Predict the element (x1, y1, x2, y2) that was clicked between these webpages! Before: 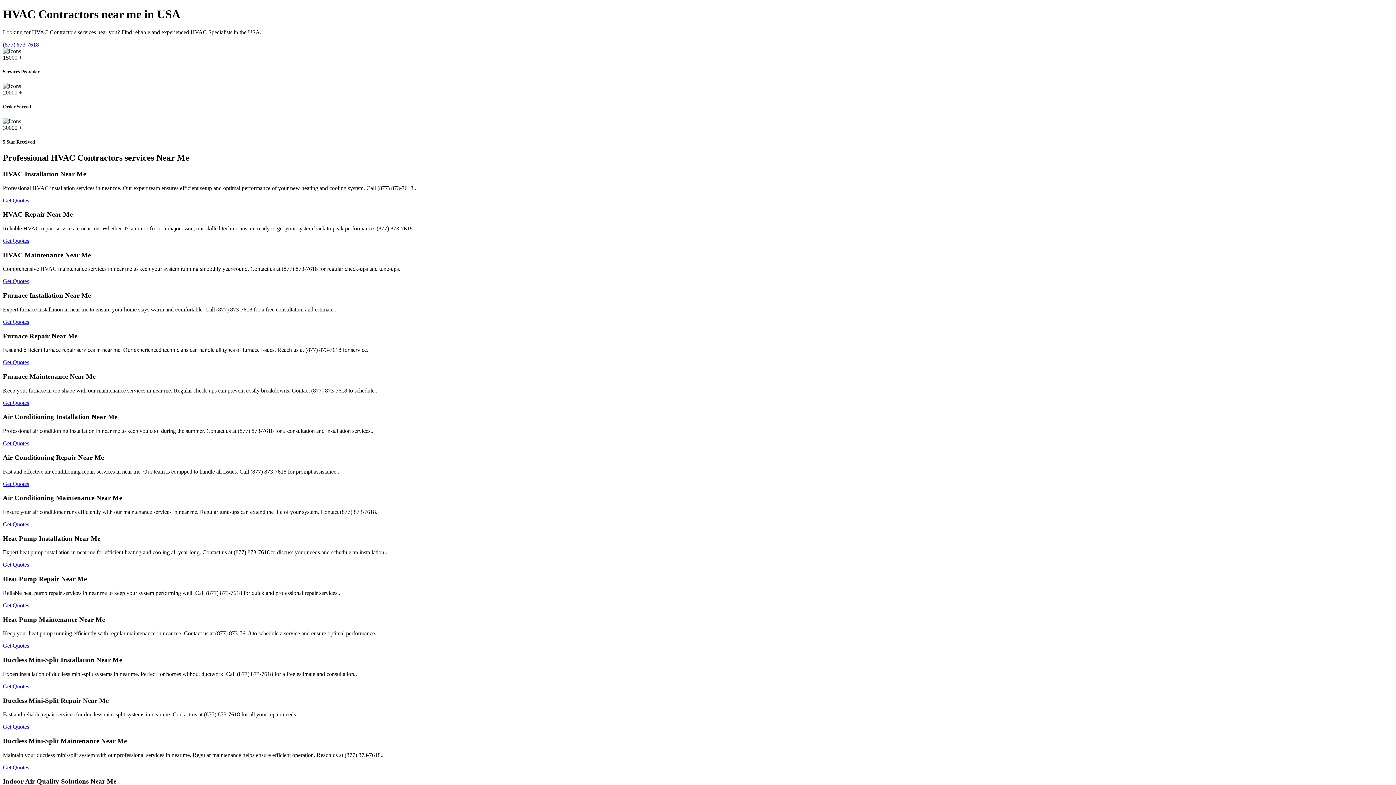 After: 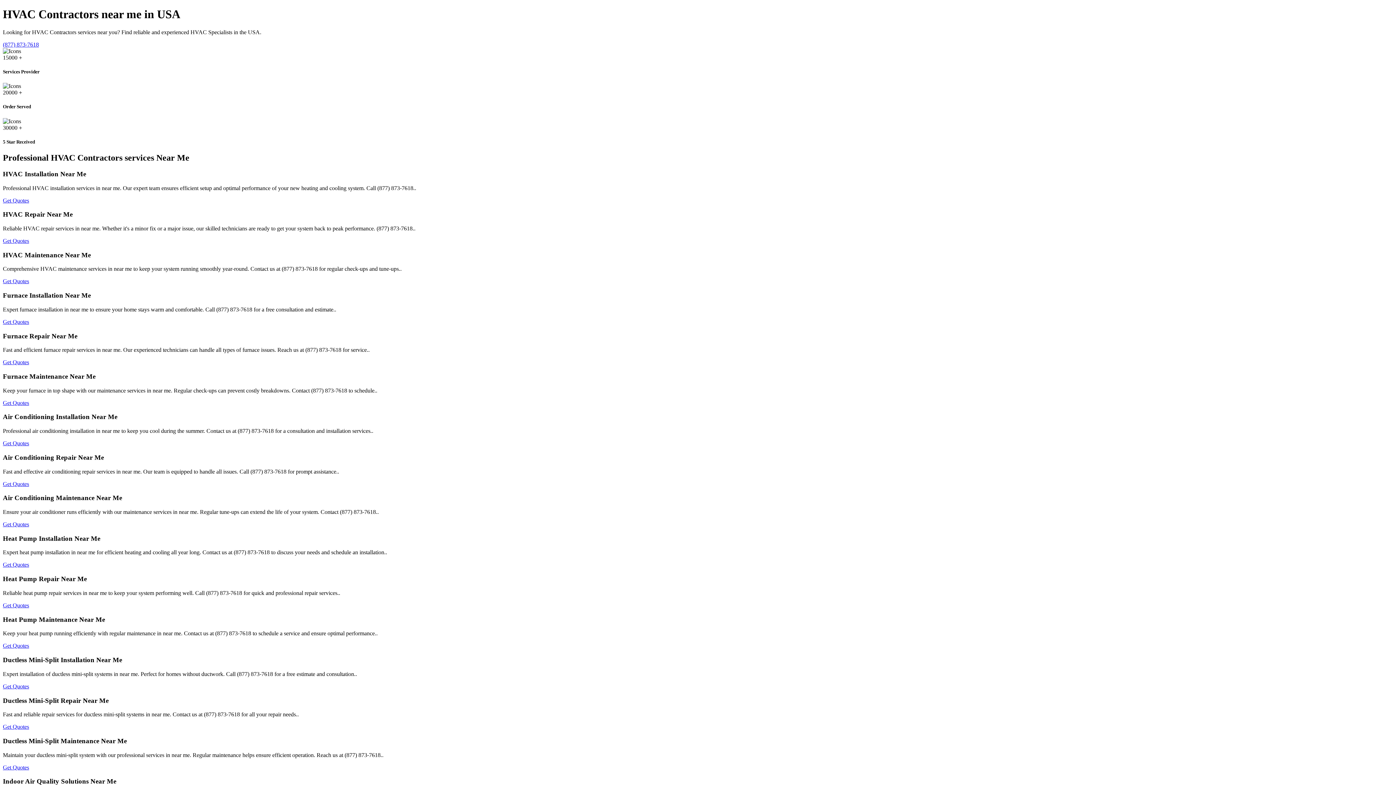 Action: label: Get Quotes bbox: (2, 521, 29, 527)